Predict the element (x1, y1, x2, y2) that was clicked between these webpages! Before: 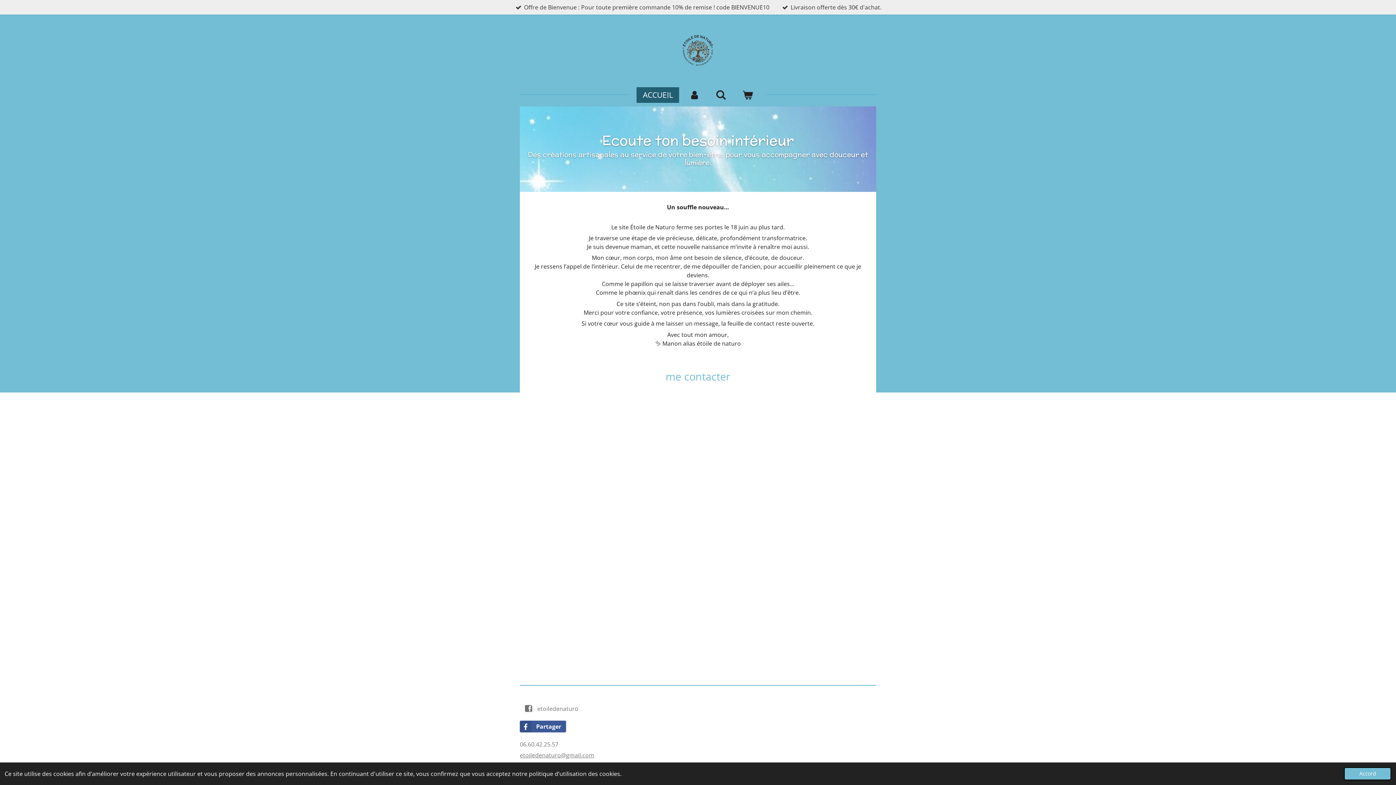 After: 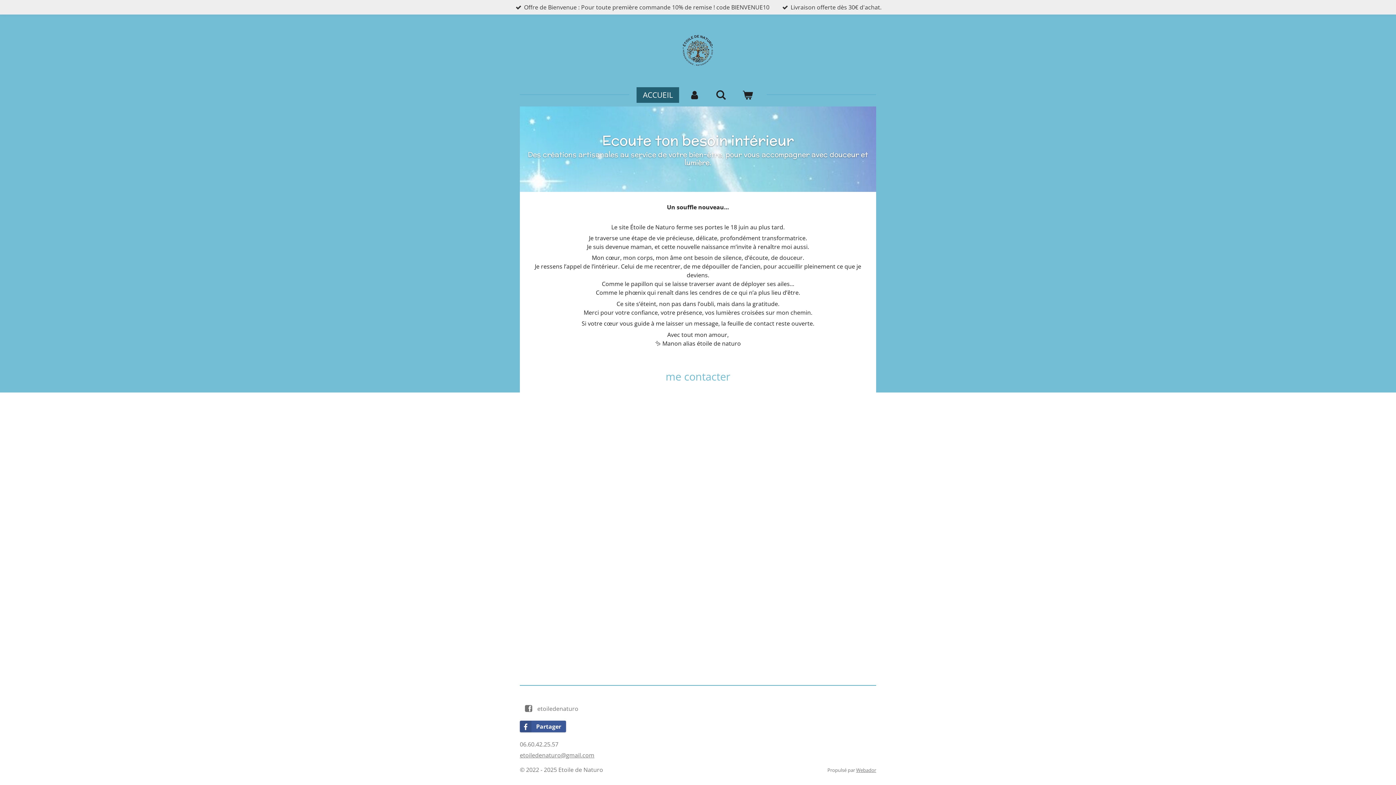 Action: bbox: (1344, 767, 1391, 780) label: dismiss cookie message